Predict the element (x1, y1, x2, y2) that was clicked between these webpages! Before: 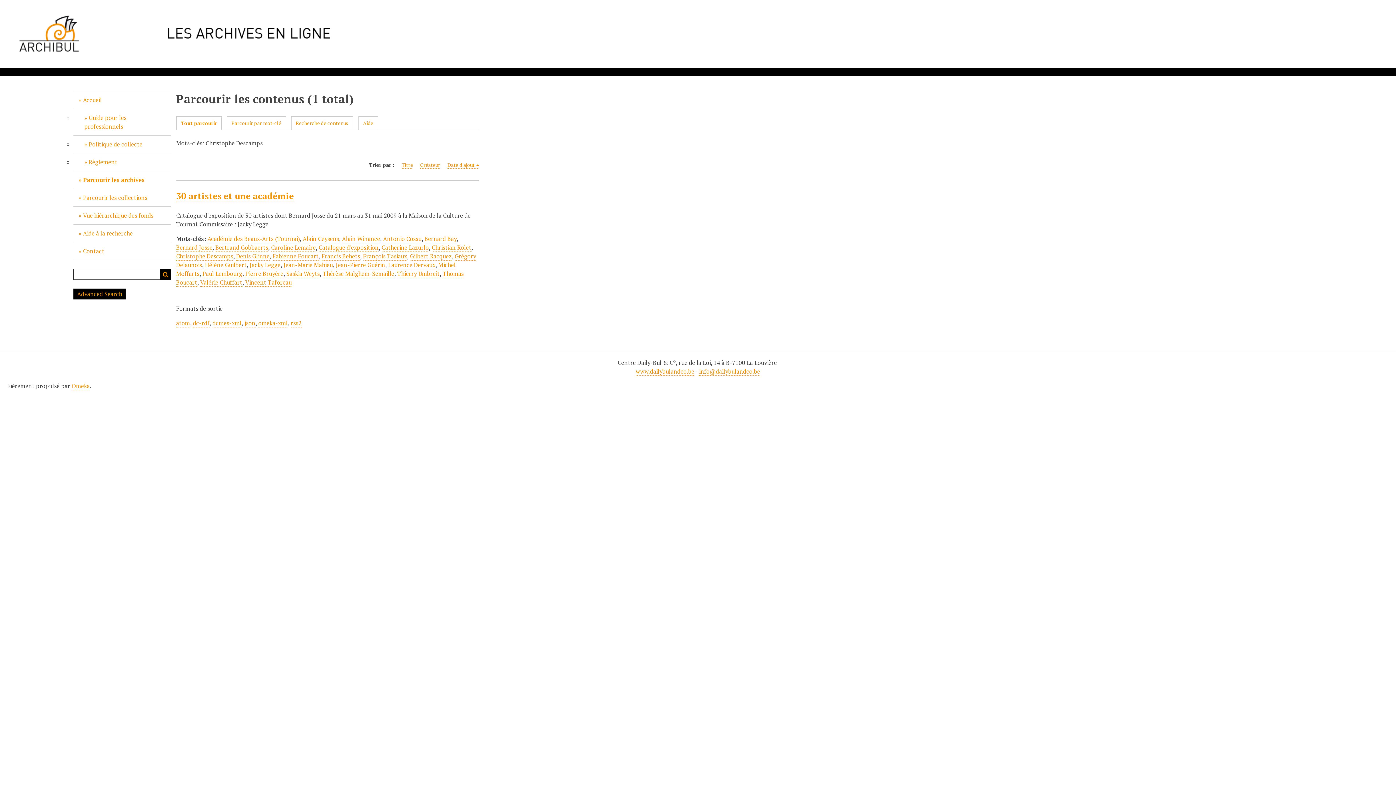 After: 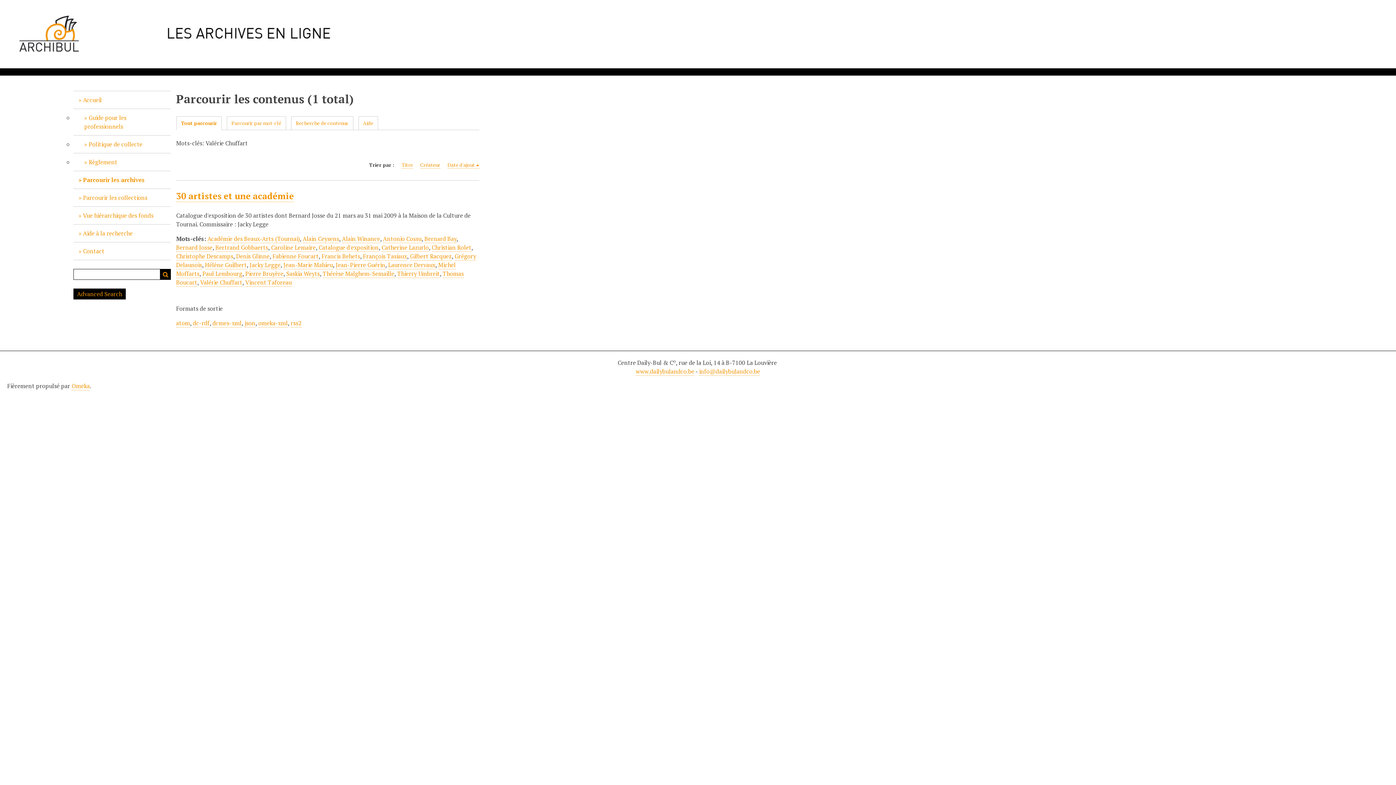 Action: bbox: (200, 278, 242, 286) label: Valérie Chuffart